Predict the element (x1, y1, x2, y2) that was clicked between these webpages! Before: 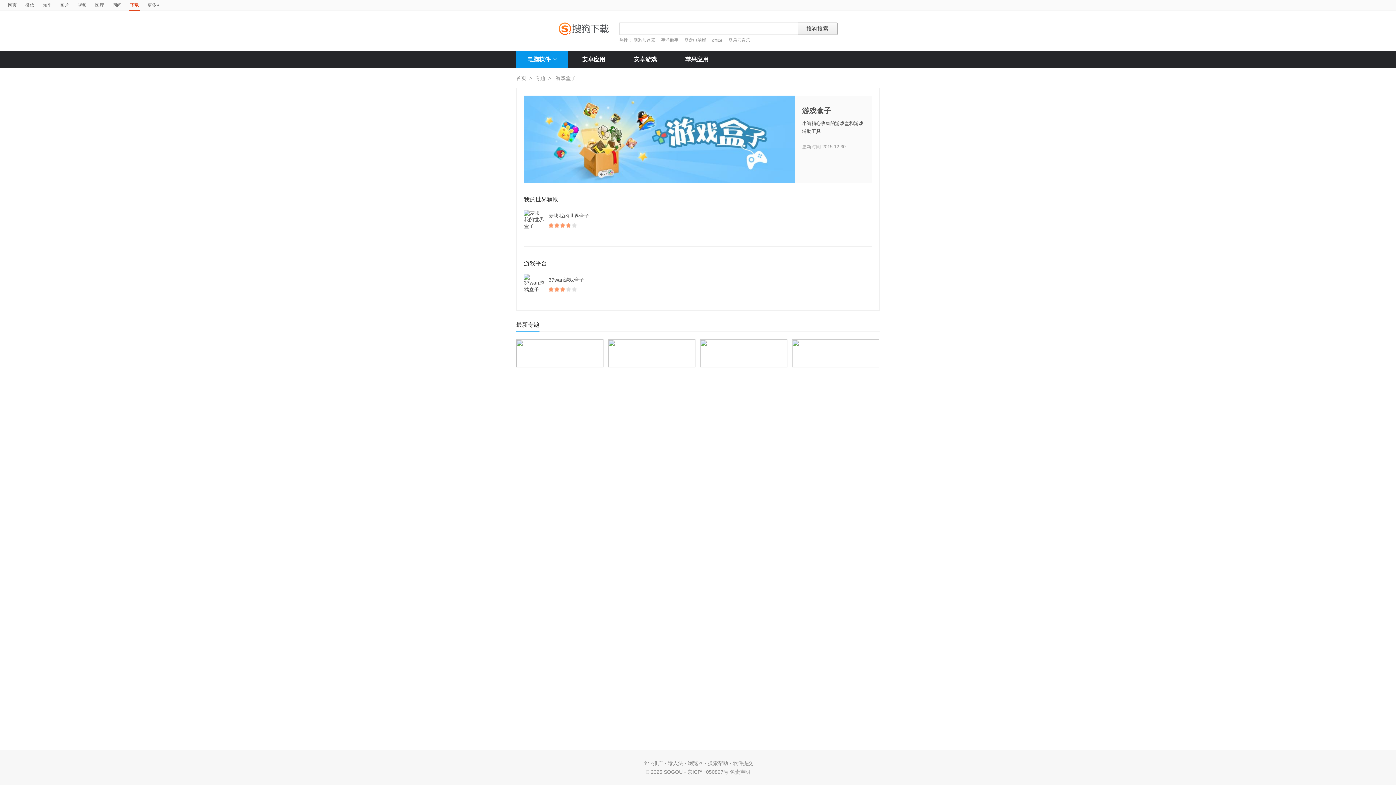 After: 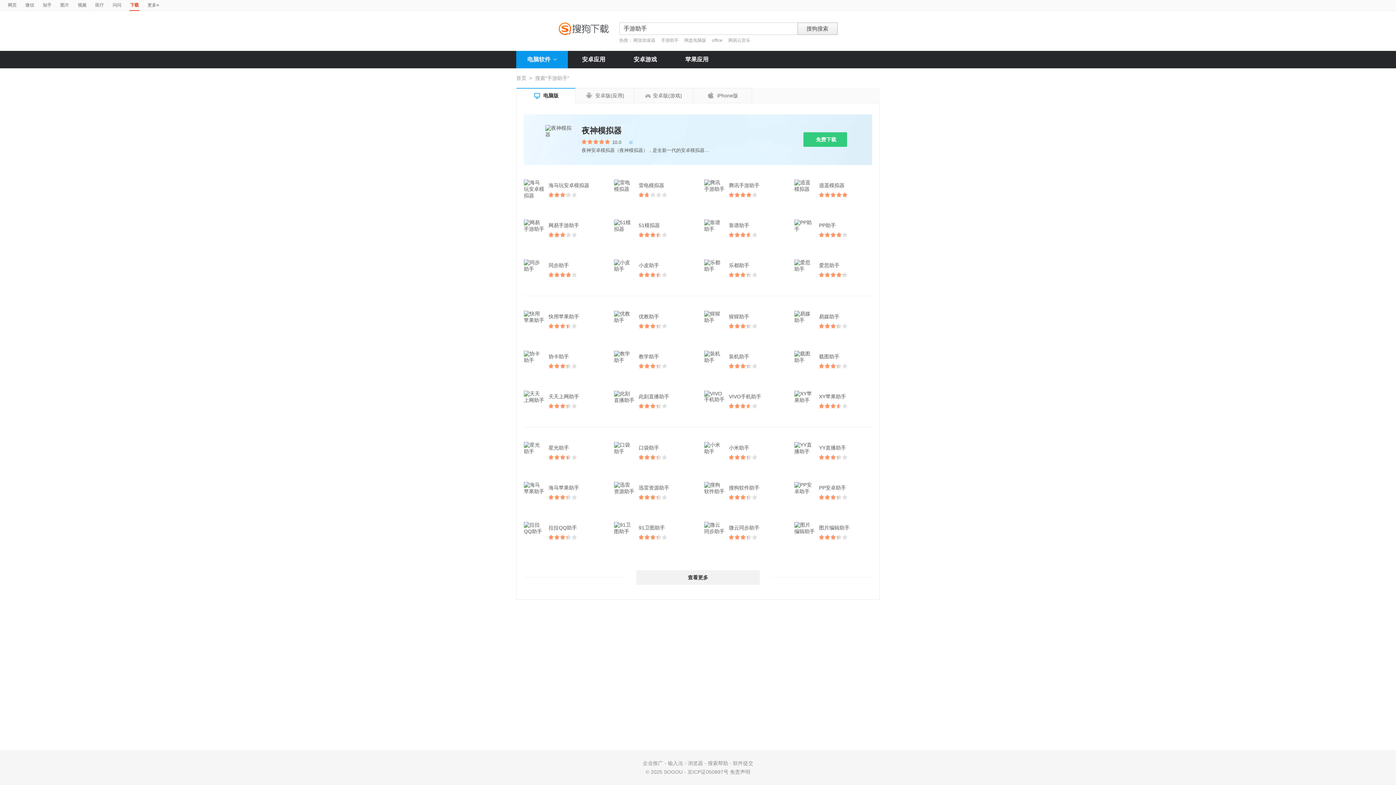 Action: label: 手游助手  bbox: (661, 37, 679, 42)